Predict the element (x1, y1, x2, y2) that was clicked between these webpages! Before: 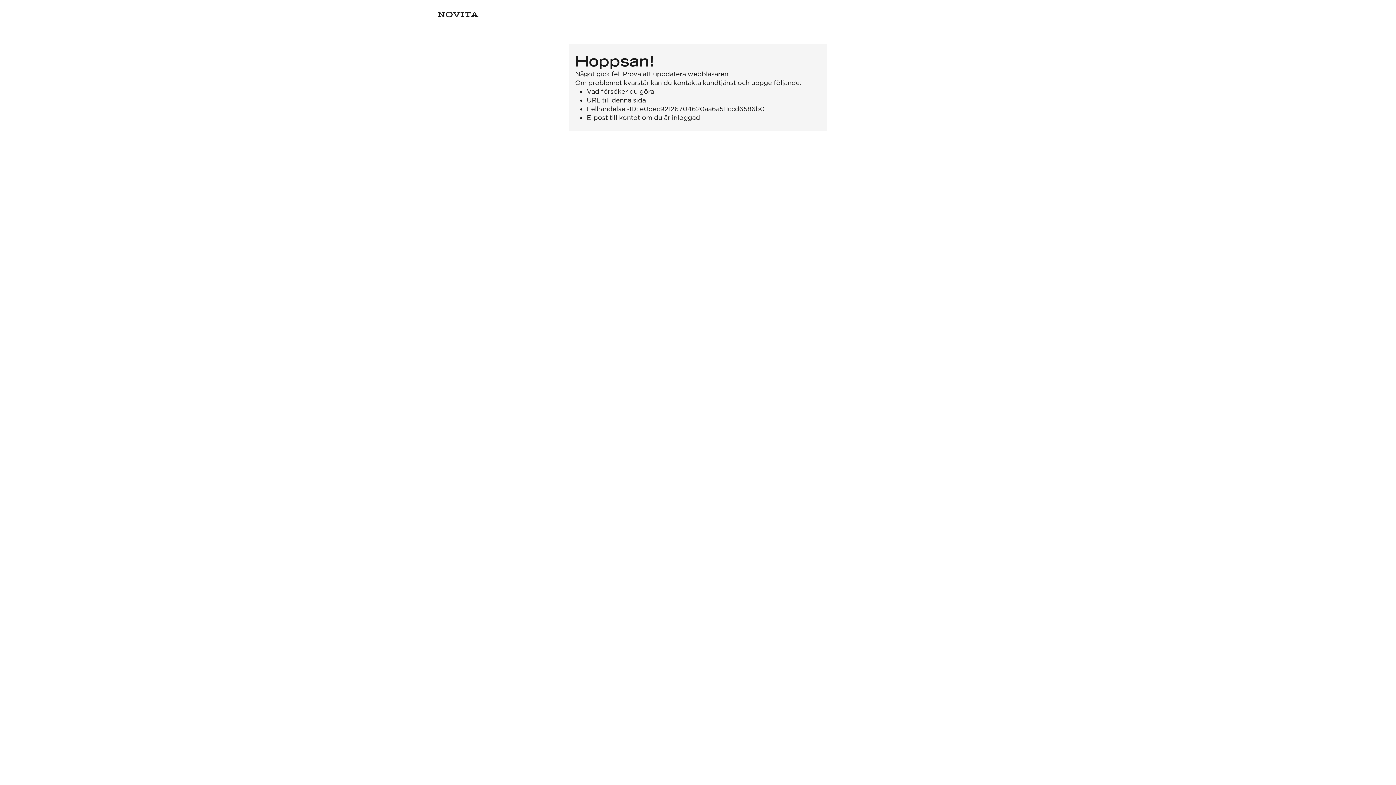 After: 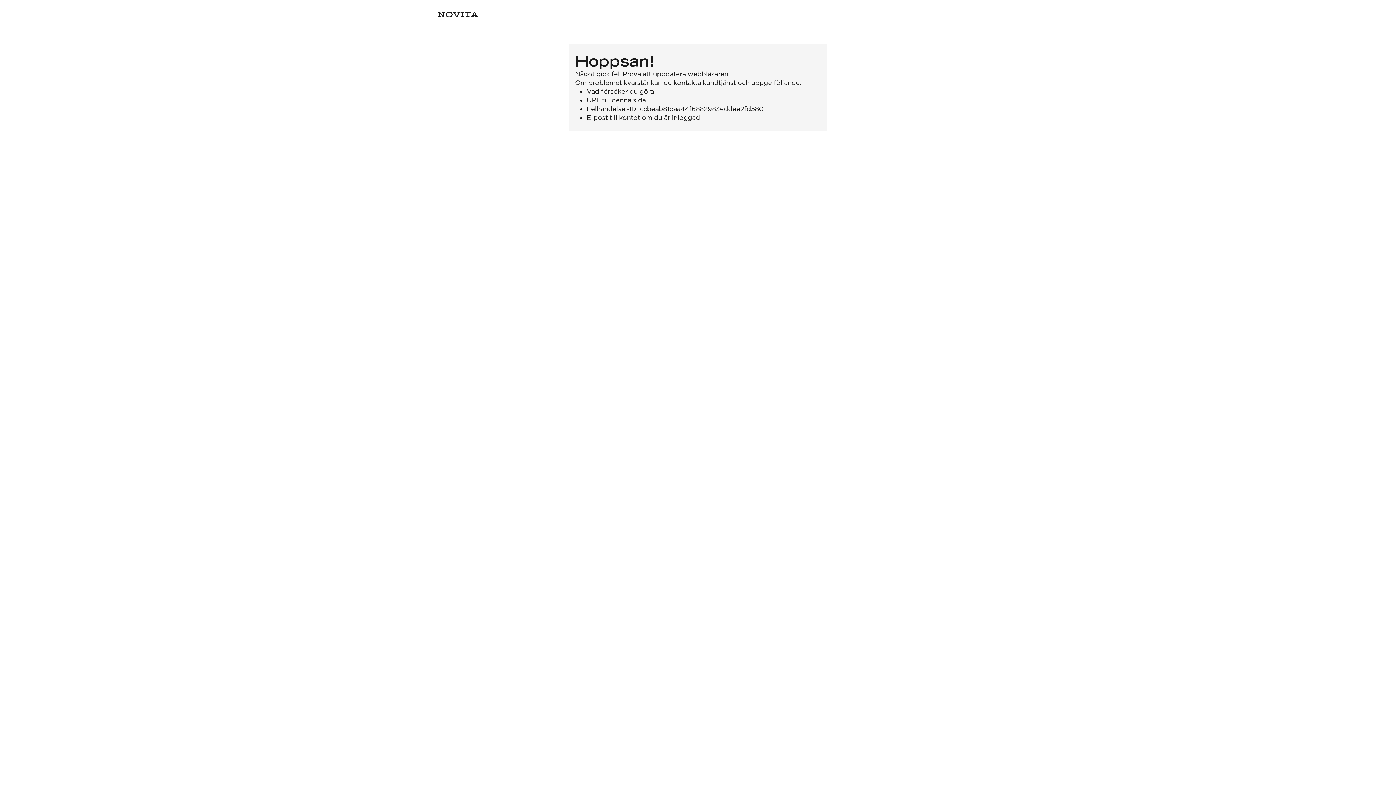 Action: bbox: (436, 0, 480, 29)